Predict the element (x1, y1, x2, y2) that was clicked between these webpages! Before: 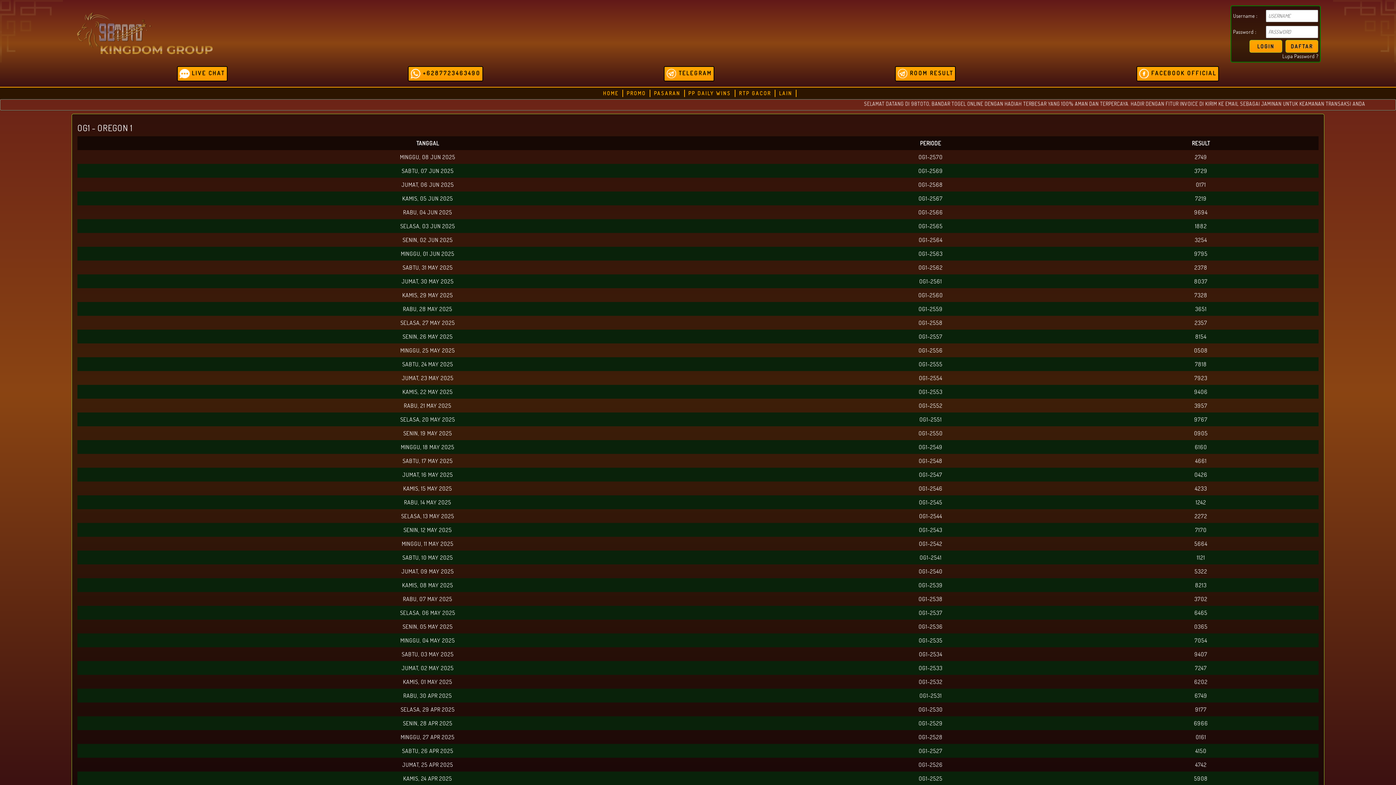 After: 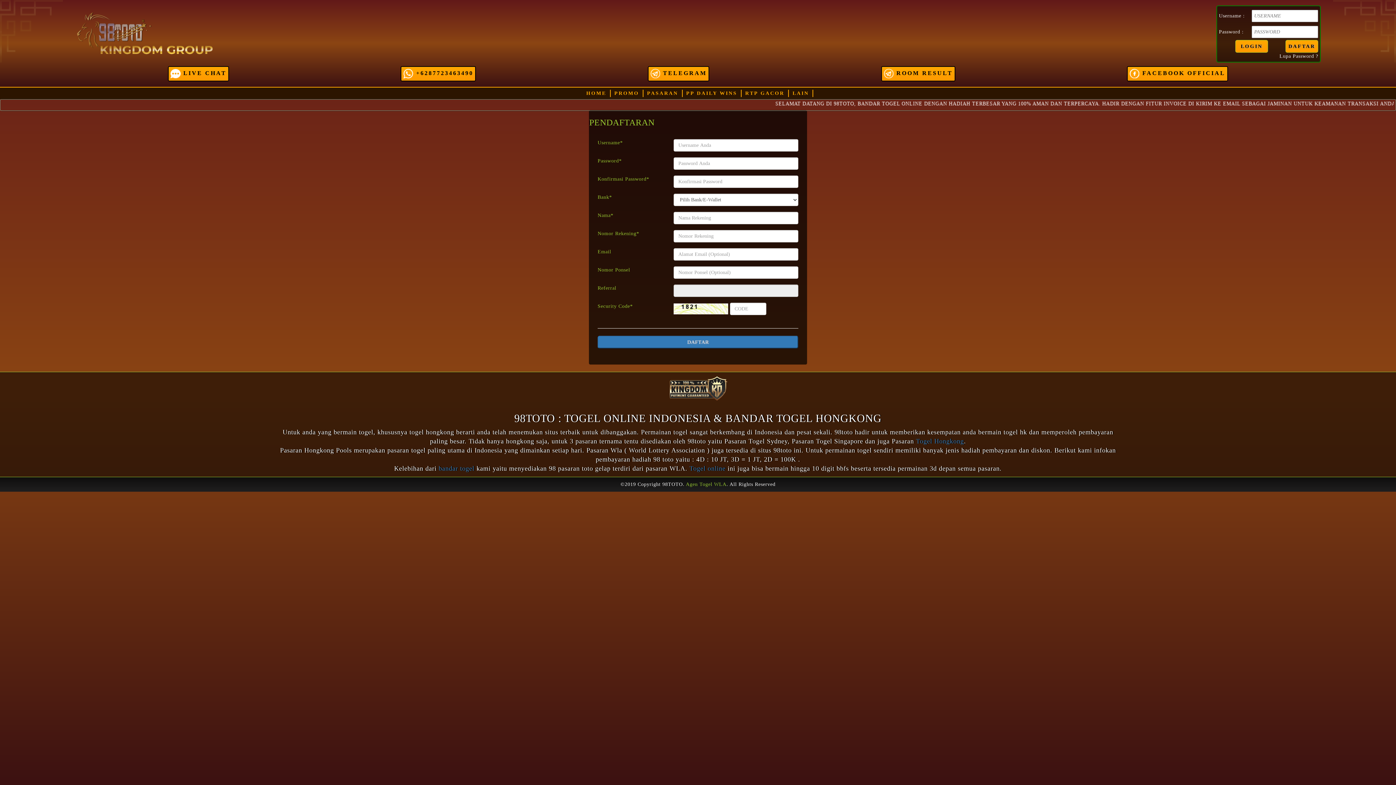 Action: label: DAFTAR bbox: (1285, 40, 1318, 52)